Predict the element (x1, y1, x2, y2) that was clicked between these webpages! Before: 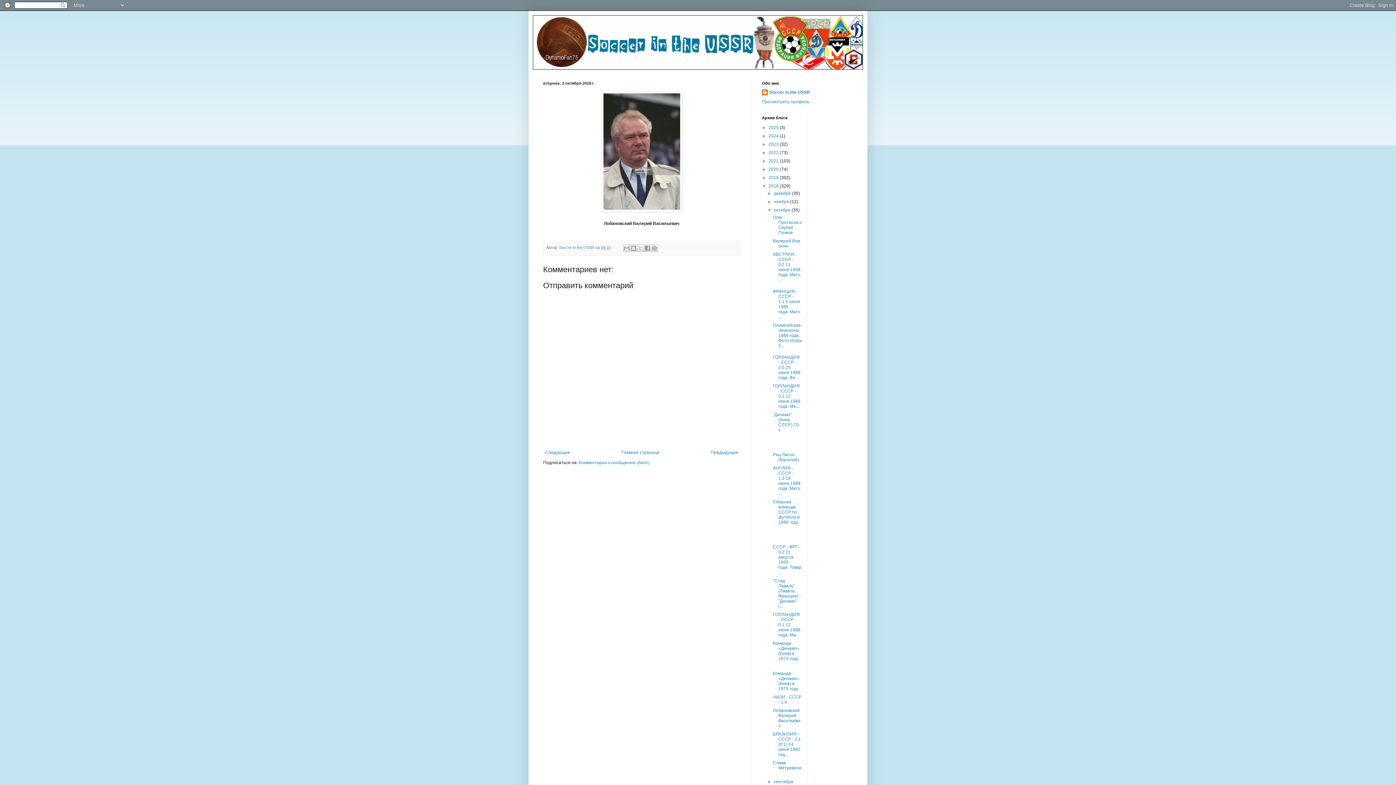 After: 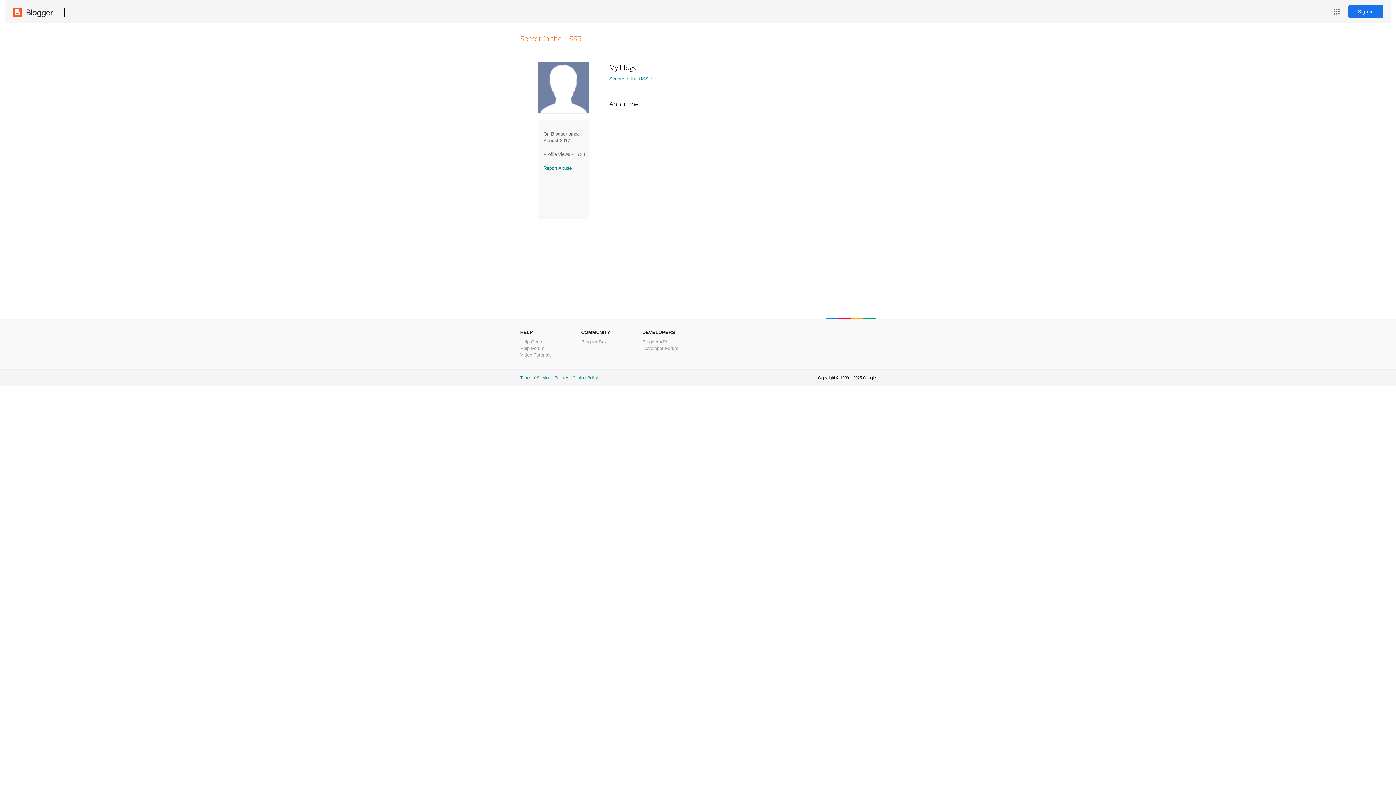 Action: label: Soccer in the USSR bbox: (762, 89, 810, 96)